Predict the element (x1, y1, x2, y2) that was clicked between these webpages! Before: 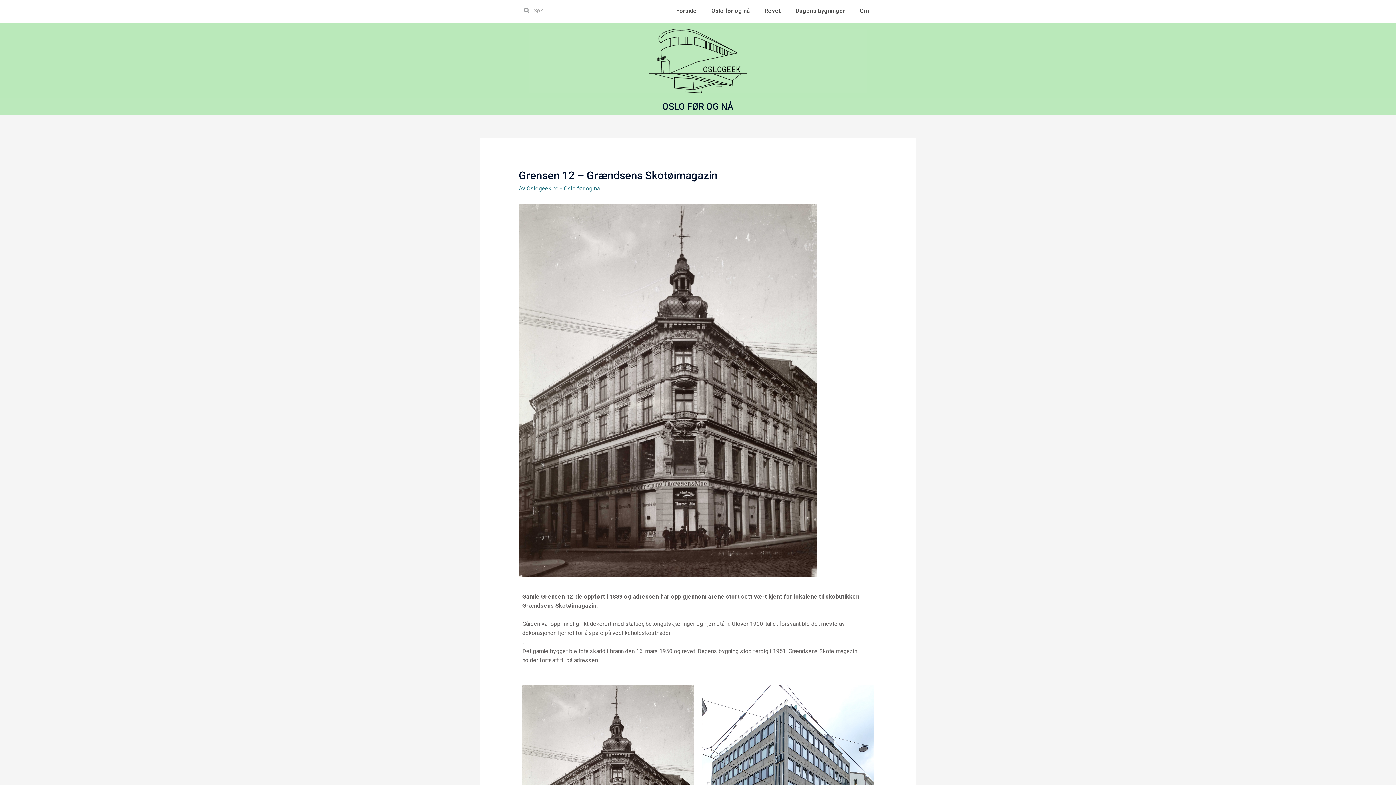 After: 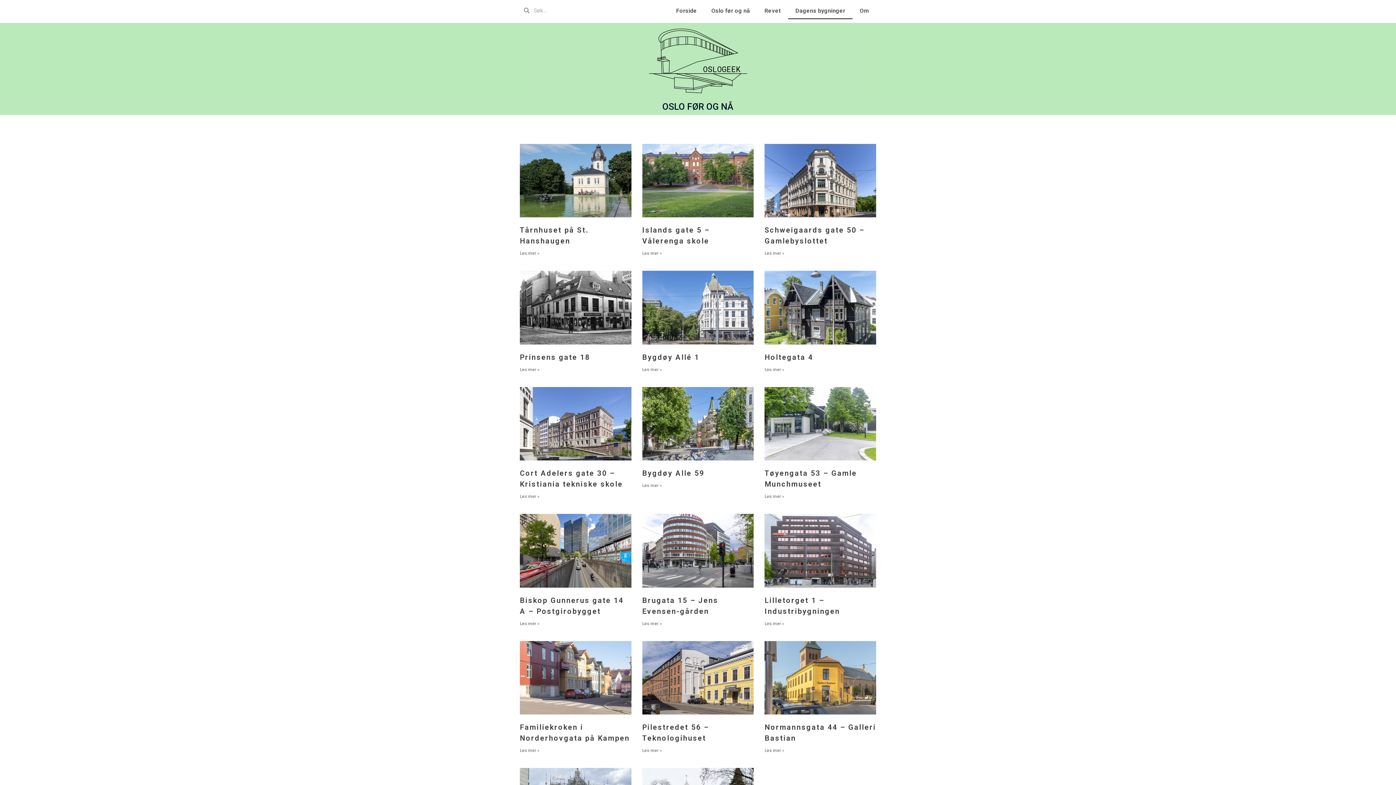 Action: bbox: (788, 2, 852, 19) label: Dagens bygninger